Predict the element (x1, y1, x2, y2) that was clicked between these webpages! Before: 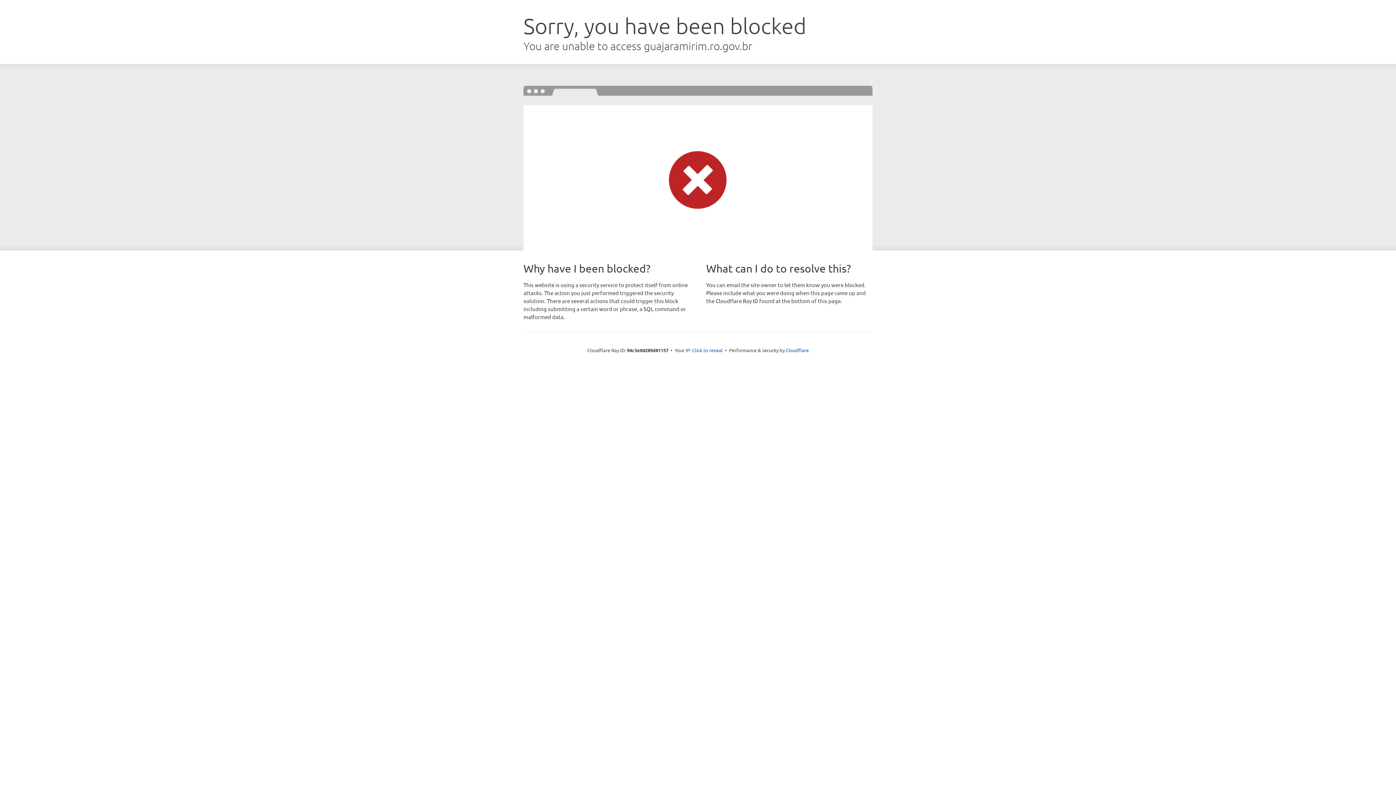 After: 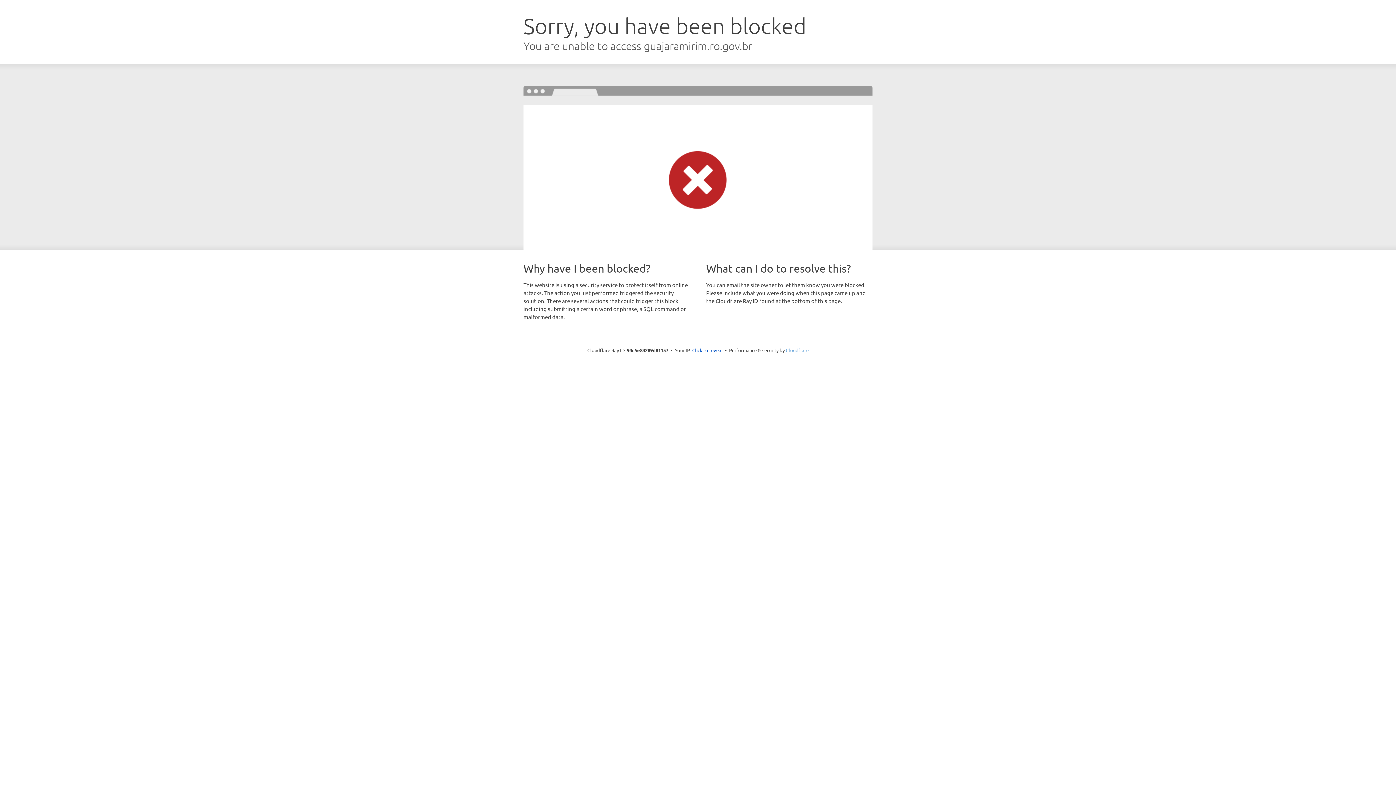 Action: label: Cloudflare bbox: (786, 347, 808, 353)